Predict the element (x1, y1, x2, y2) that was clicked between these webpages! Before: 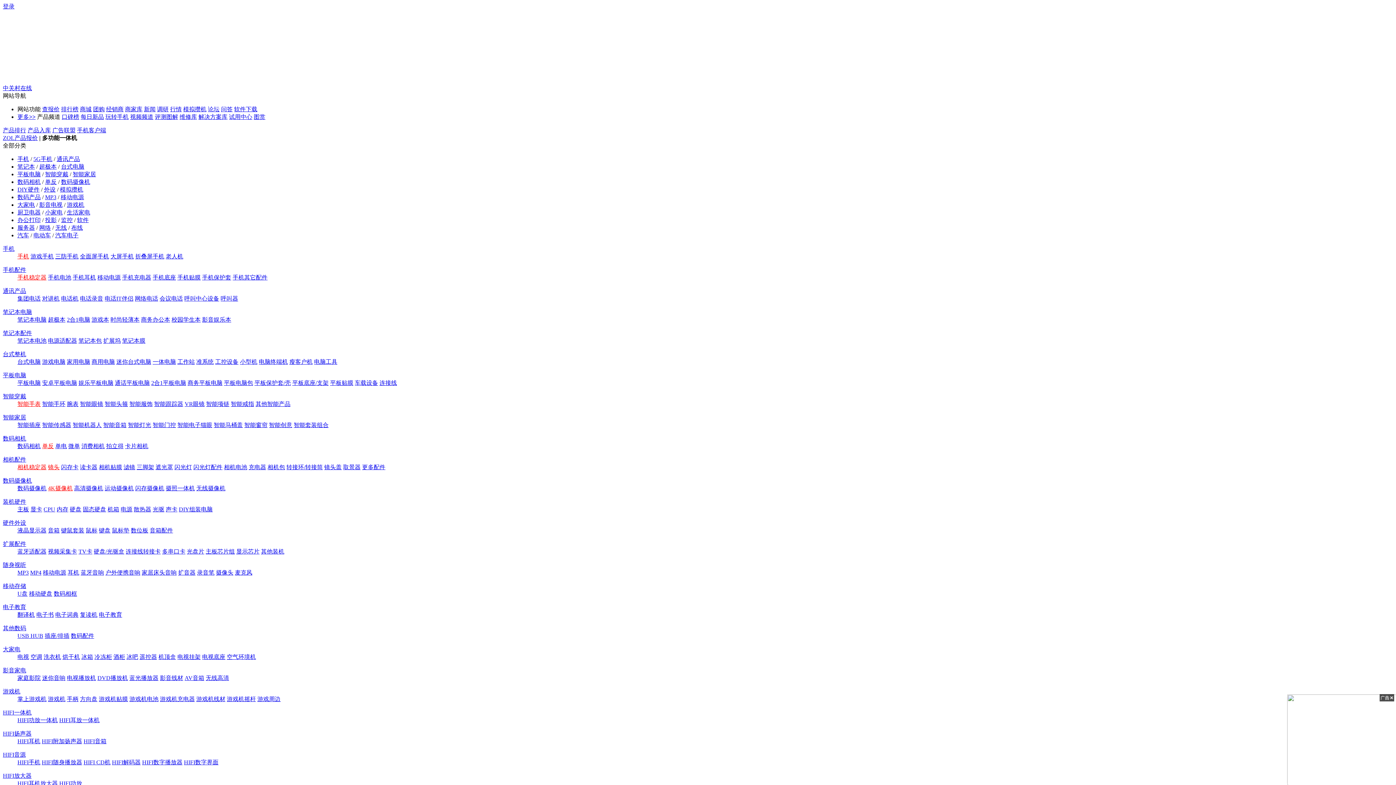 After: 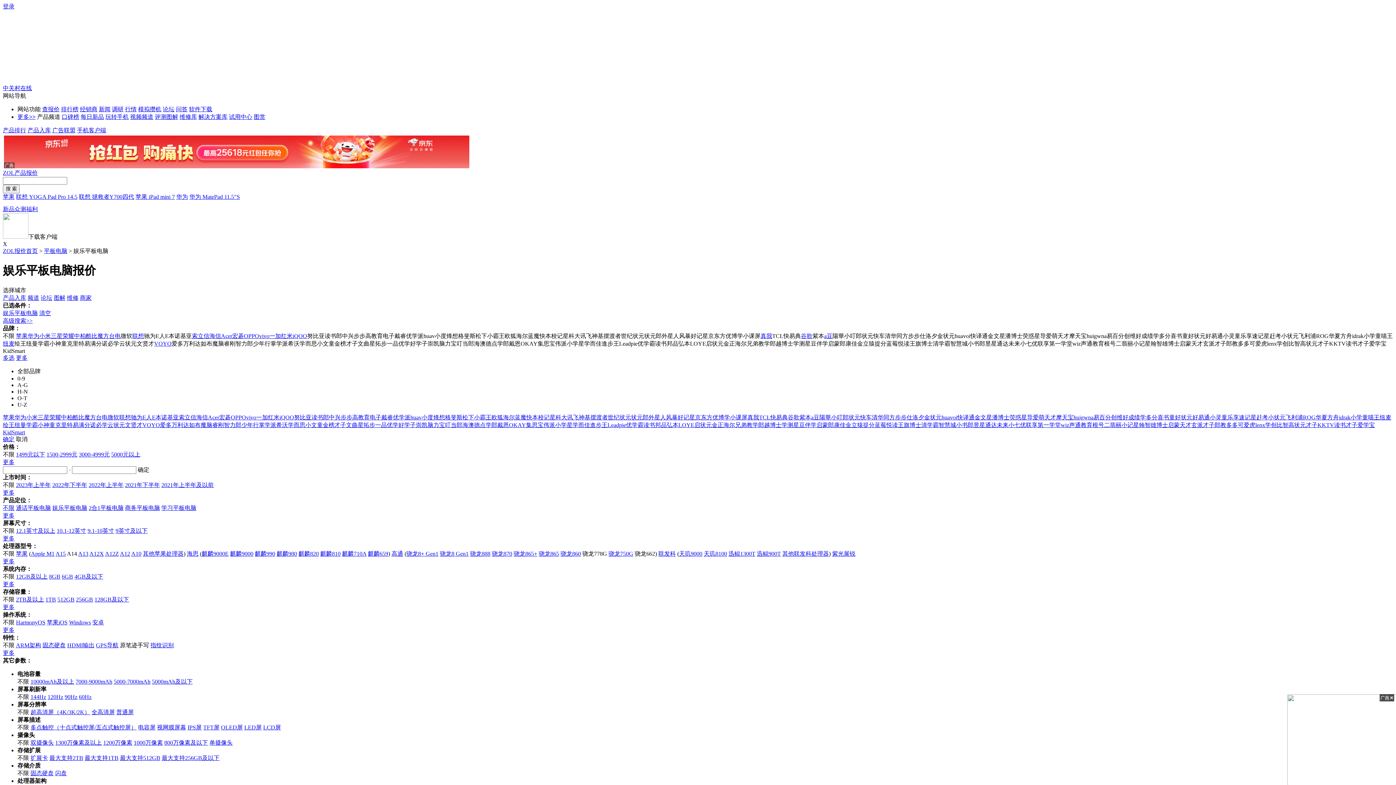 Action: label: 娱乐平板电脑 bbox: (78, 380, 113, 386)